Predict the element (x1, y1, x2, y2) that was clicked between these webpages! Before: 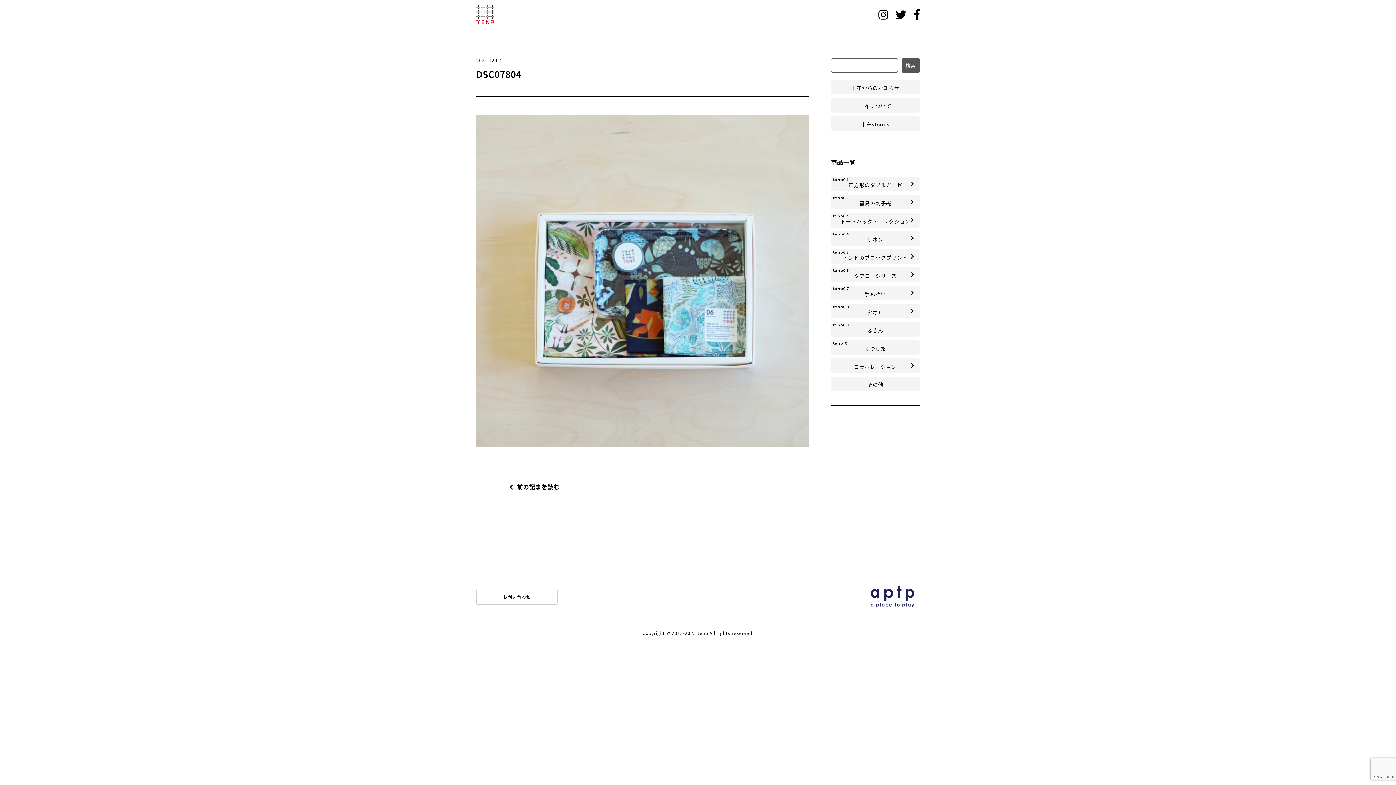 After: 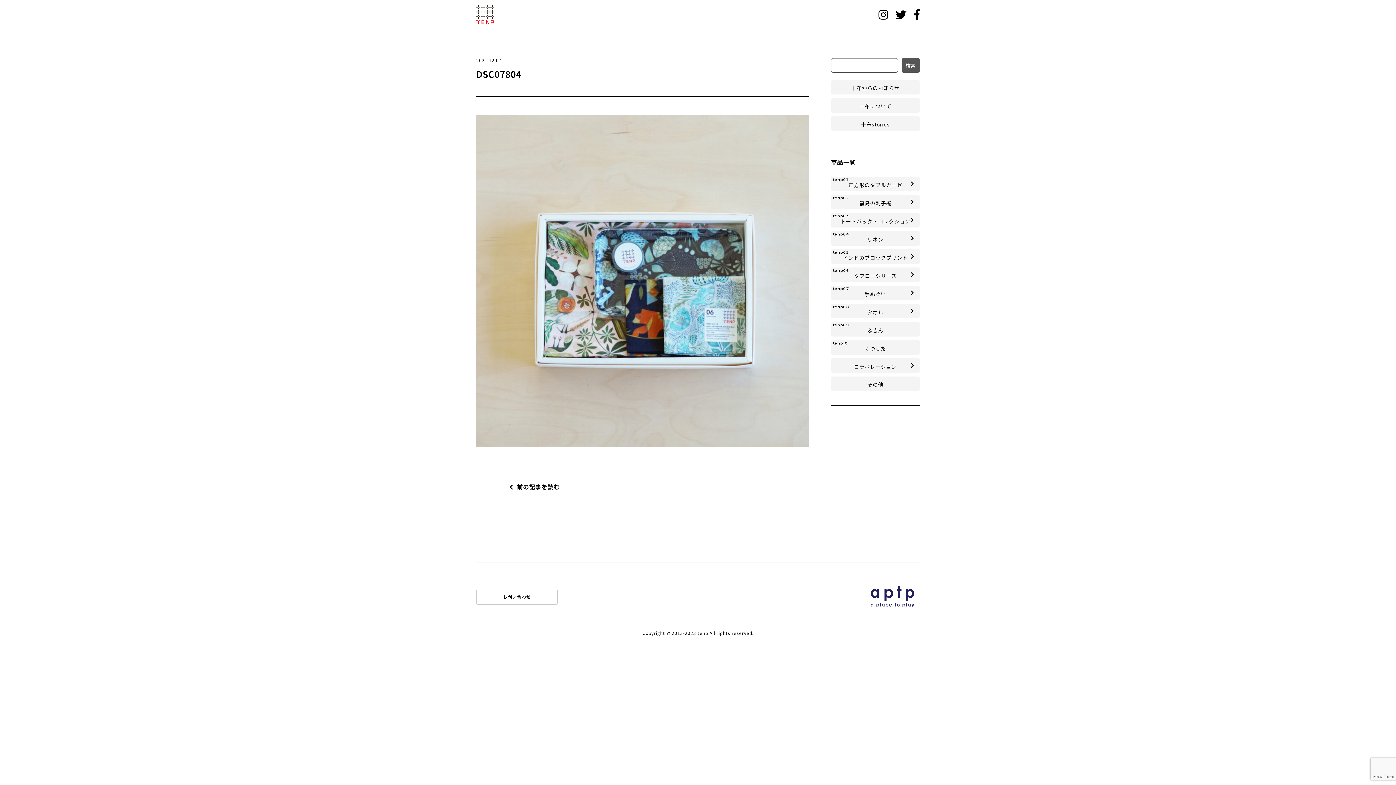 Action: bbox: (878, 6, 888, 22)